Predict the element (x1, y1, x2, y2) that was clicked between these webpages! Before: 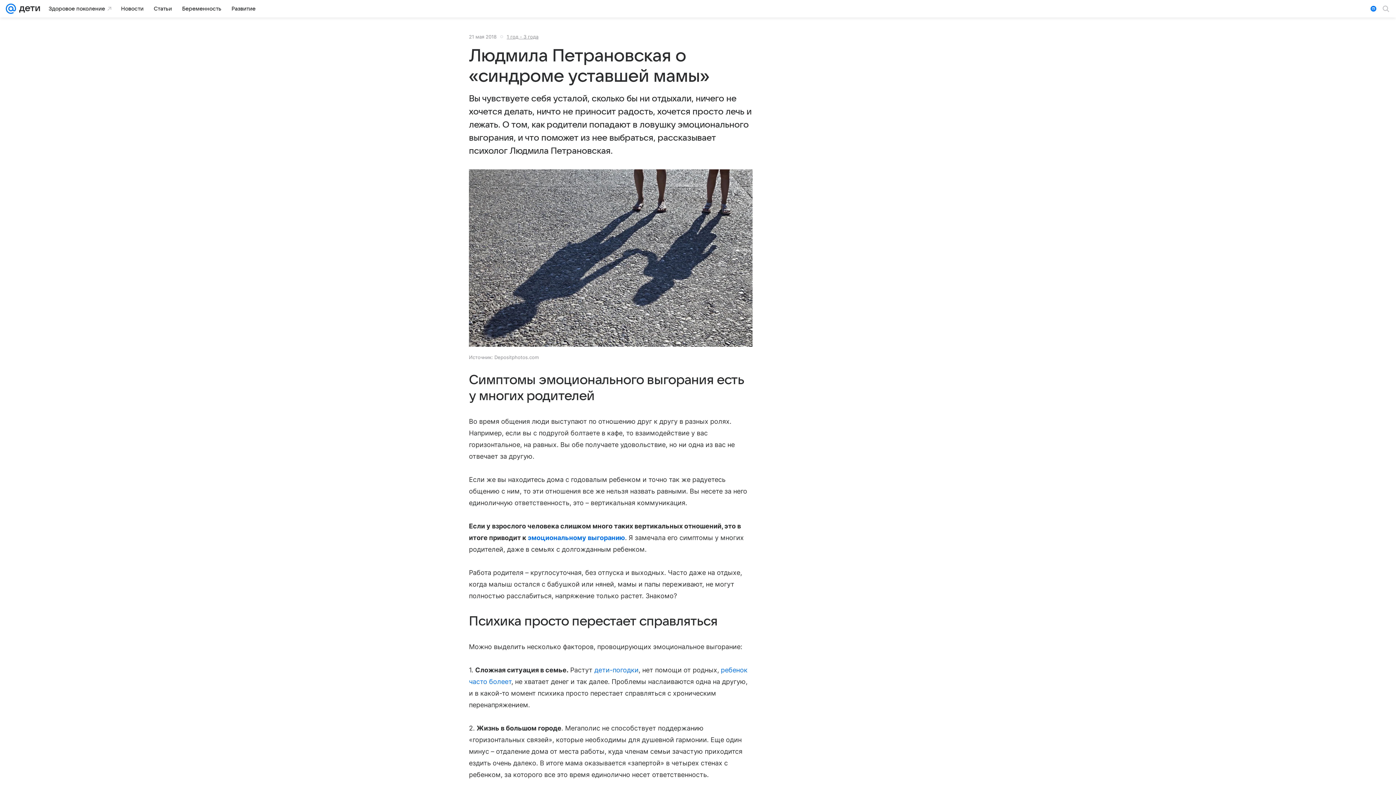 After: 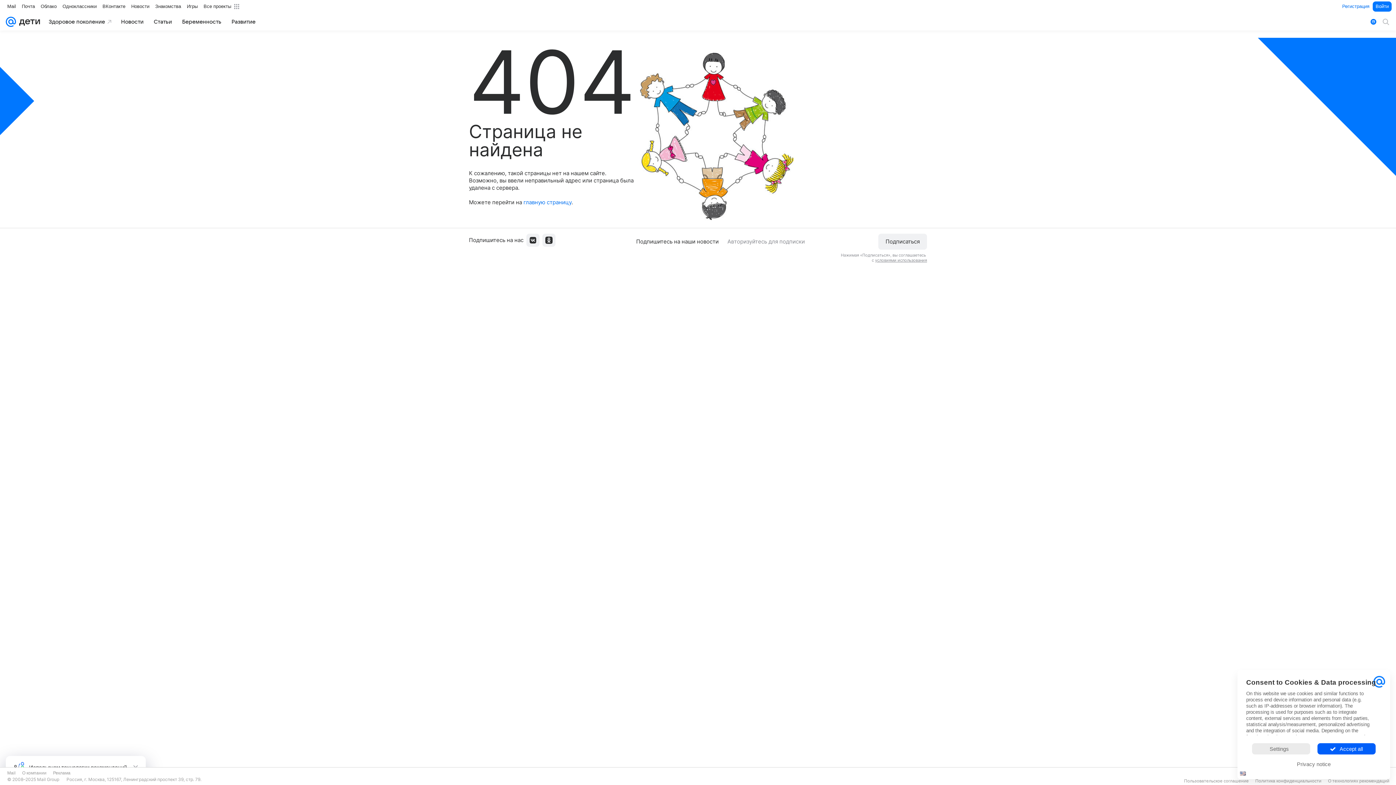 Action: bbox: (527, 534, 625, 541) label: эмоциональному выгоранию